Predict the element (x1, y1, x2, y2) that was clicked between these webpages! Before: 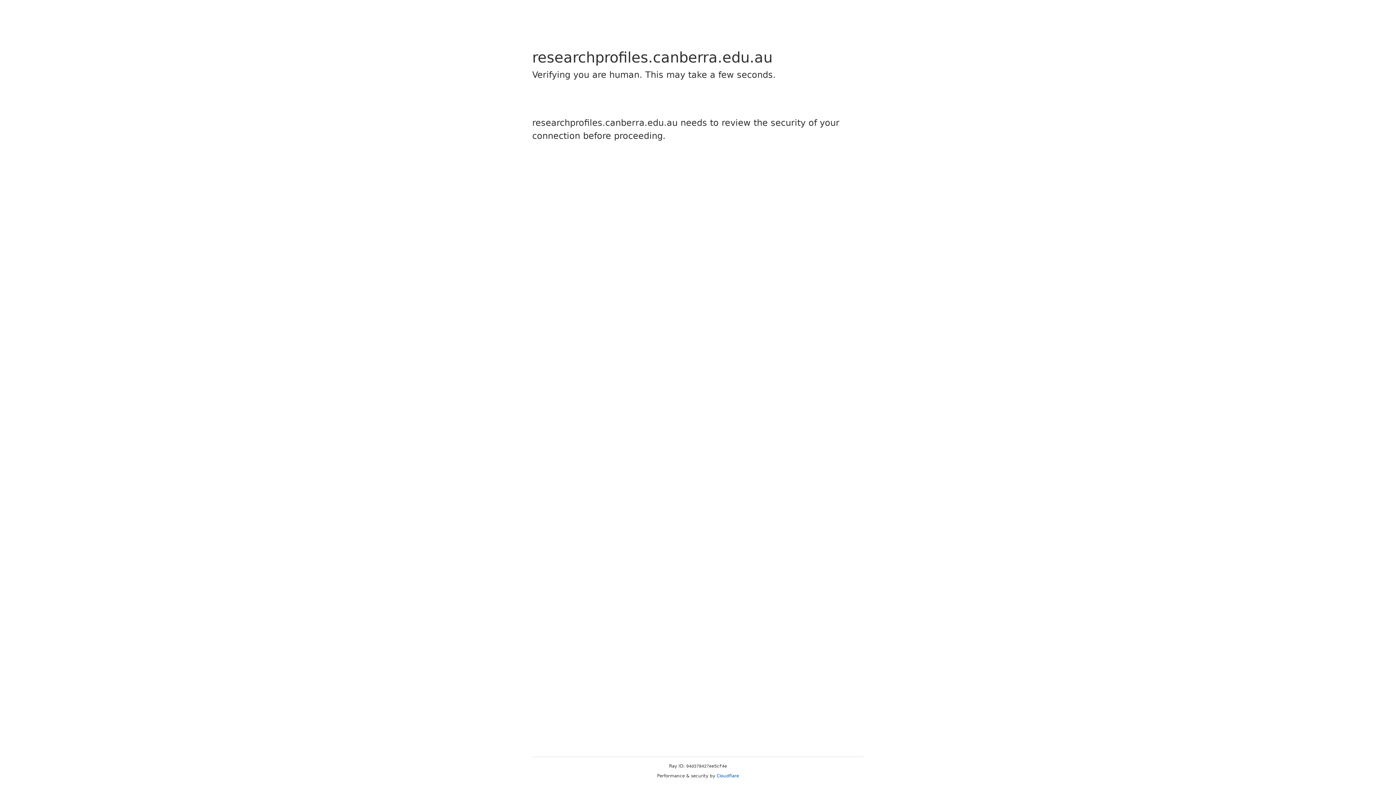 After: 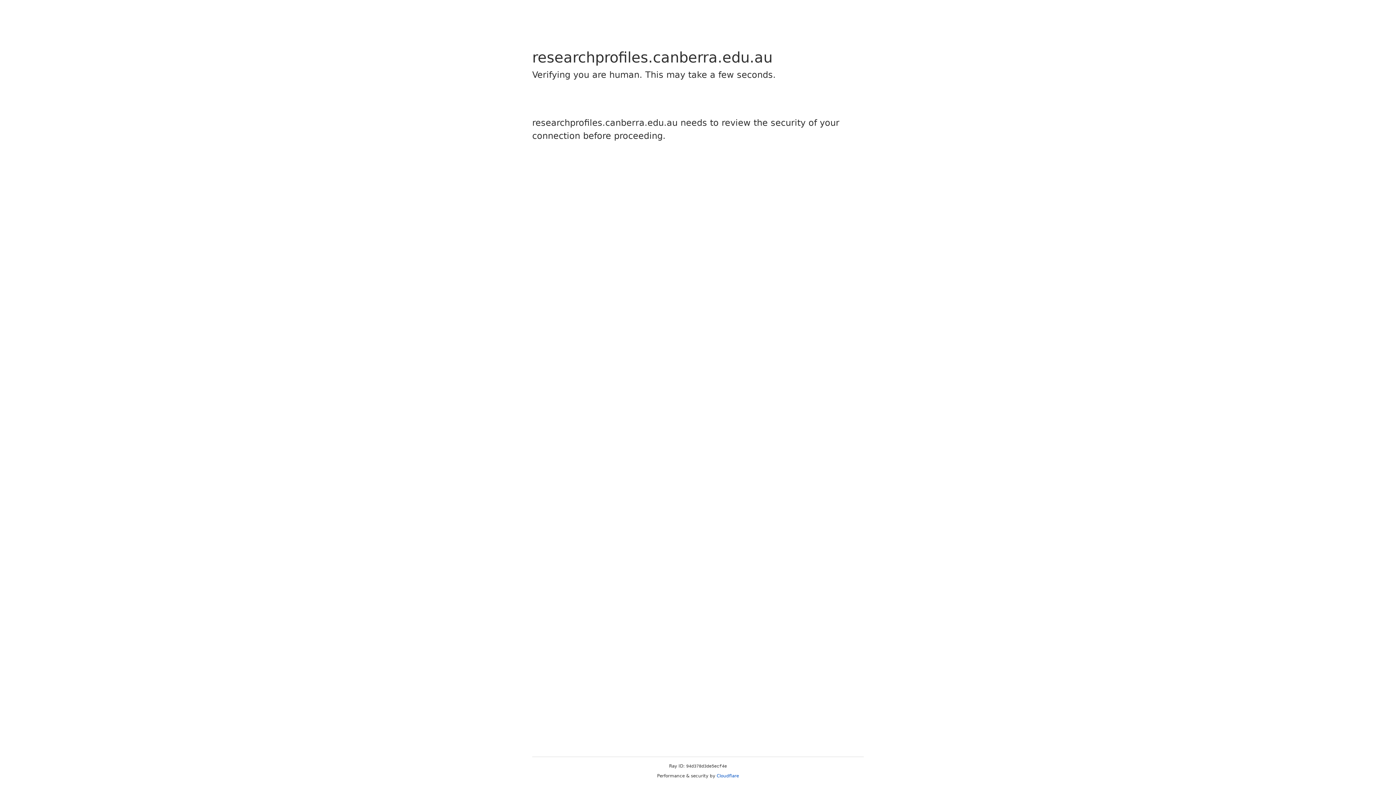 Action: bbox: (716, 773, 739, 778) label: Cloudflare